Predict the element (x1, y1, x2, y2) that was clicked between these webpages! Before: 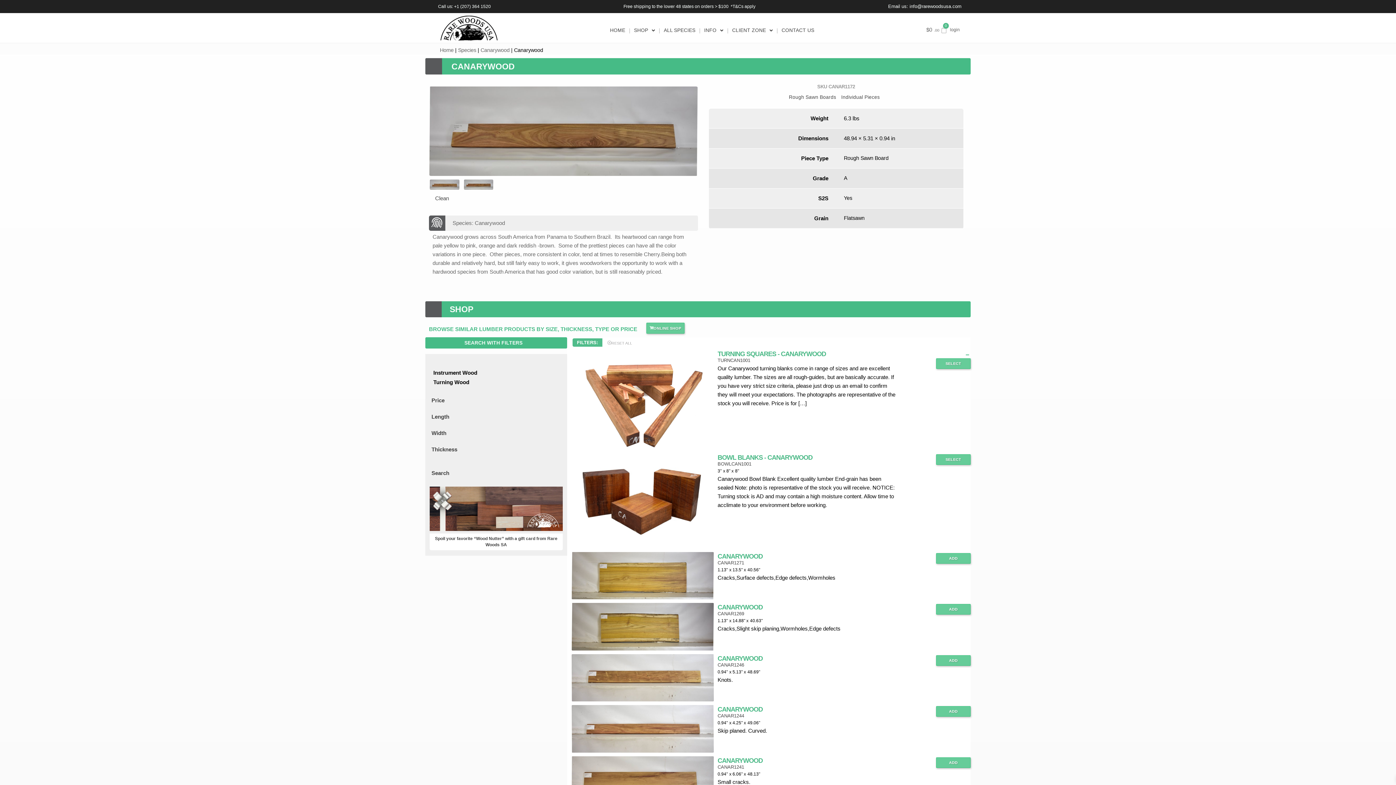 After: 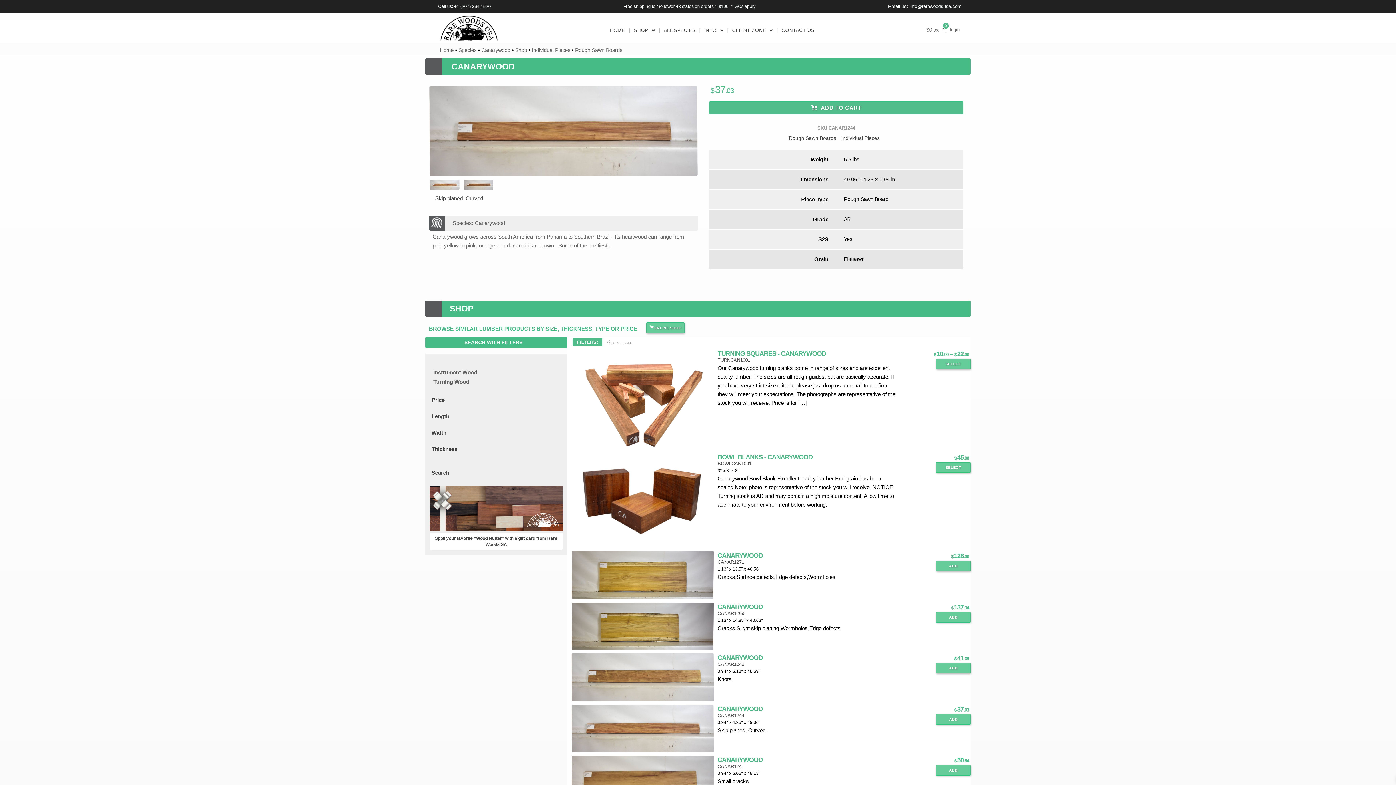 Action: label: CANARYWOOD bbox: (717, 705, 762, 713)